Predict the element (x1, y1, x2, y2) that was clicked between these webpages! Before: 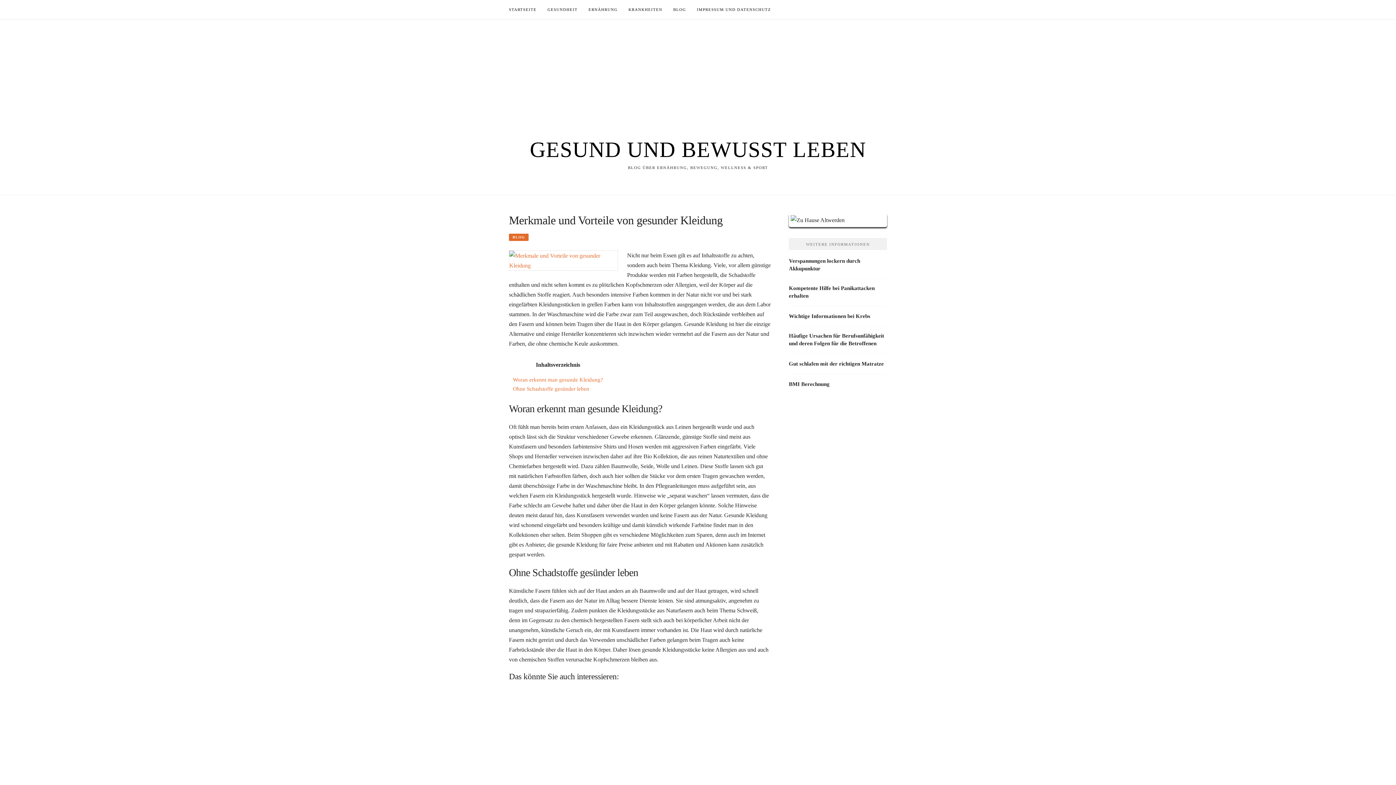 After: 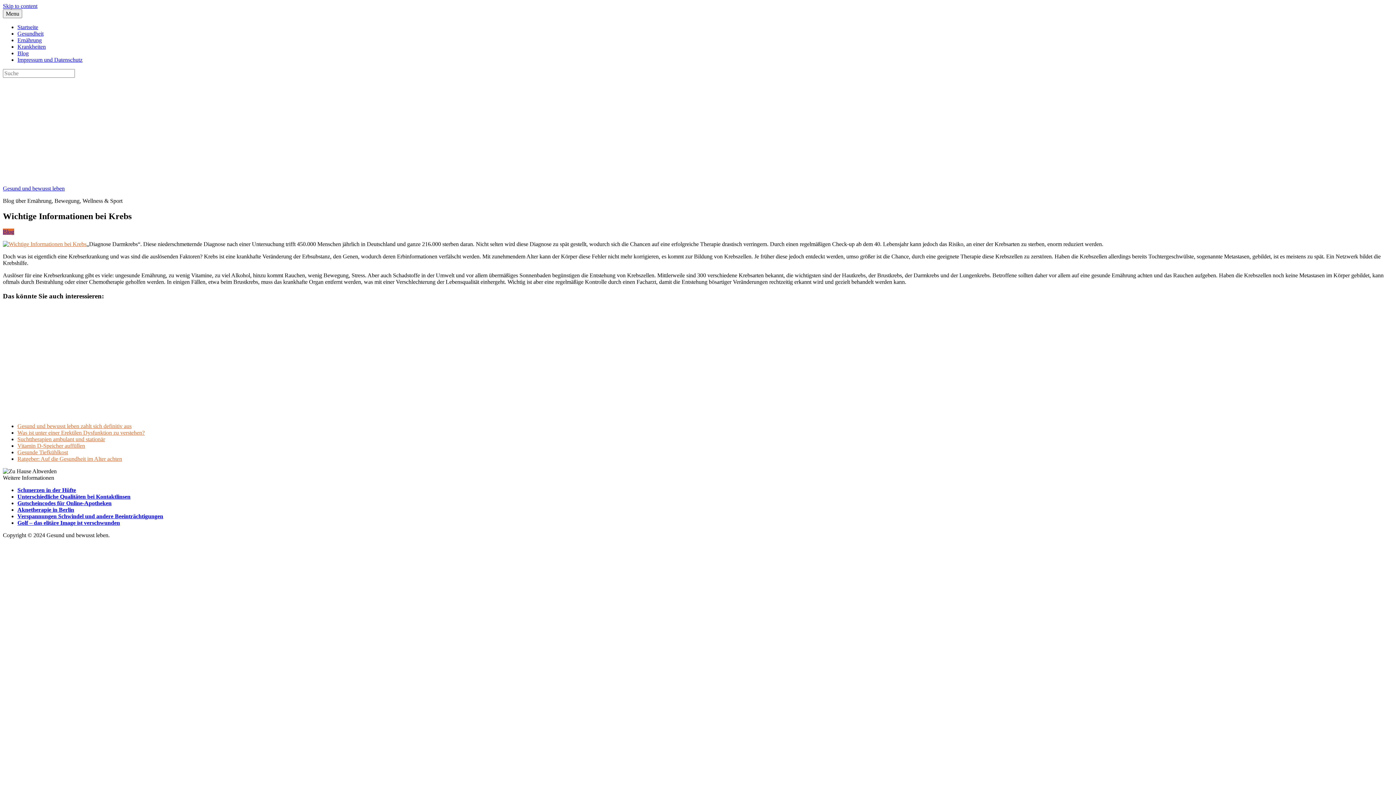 Action: bbox: (789, 313, 870, 319) label: Wichtige Informationen bei Krebs